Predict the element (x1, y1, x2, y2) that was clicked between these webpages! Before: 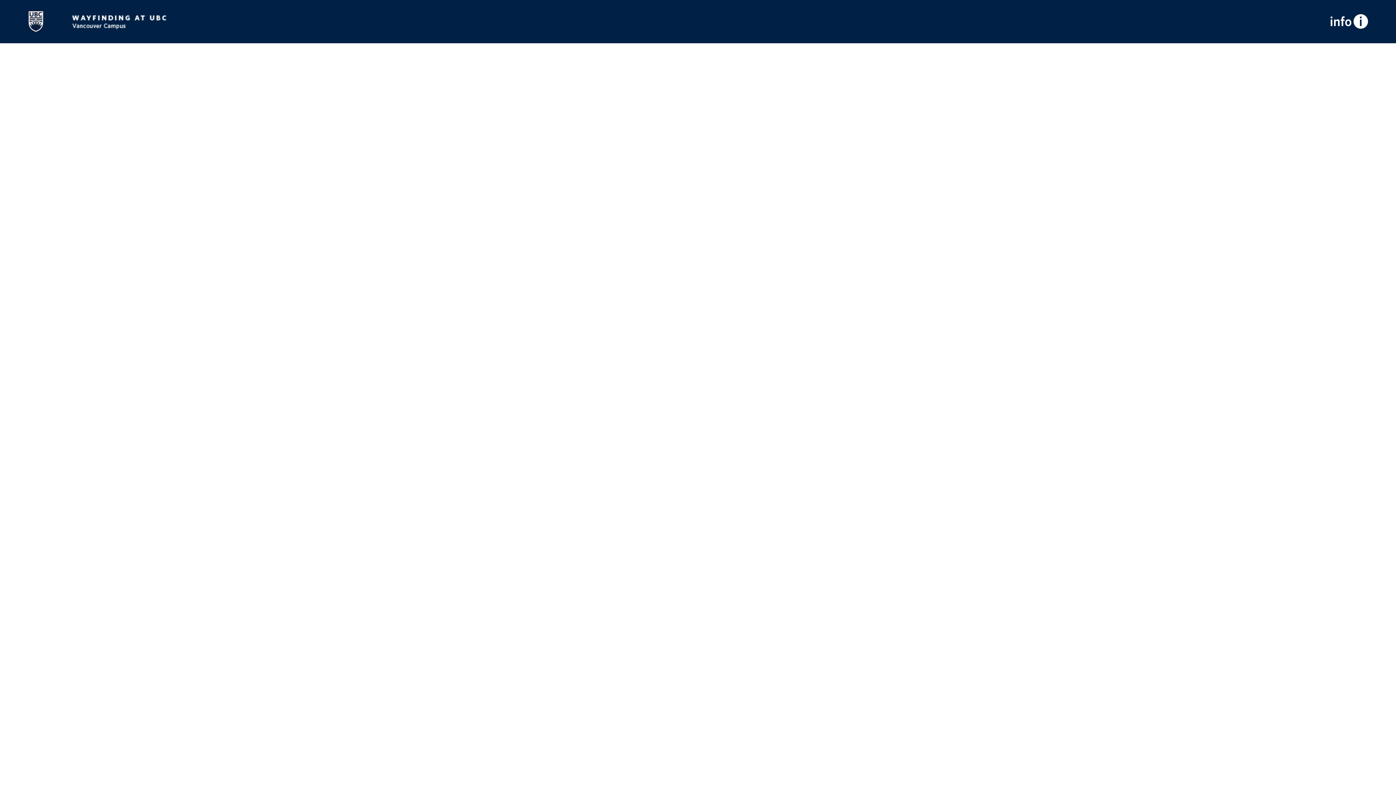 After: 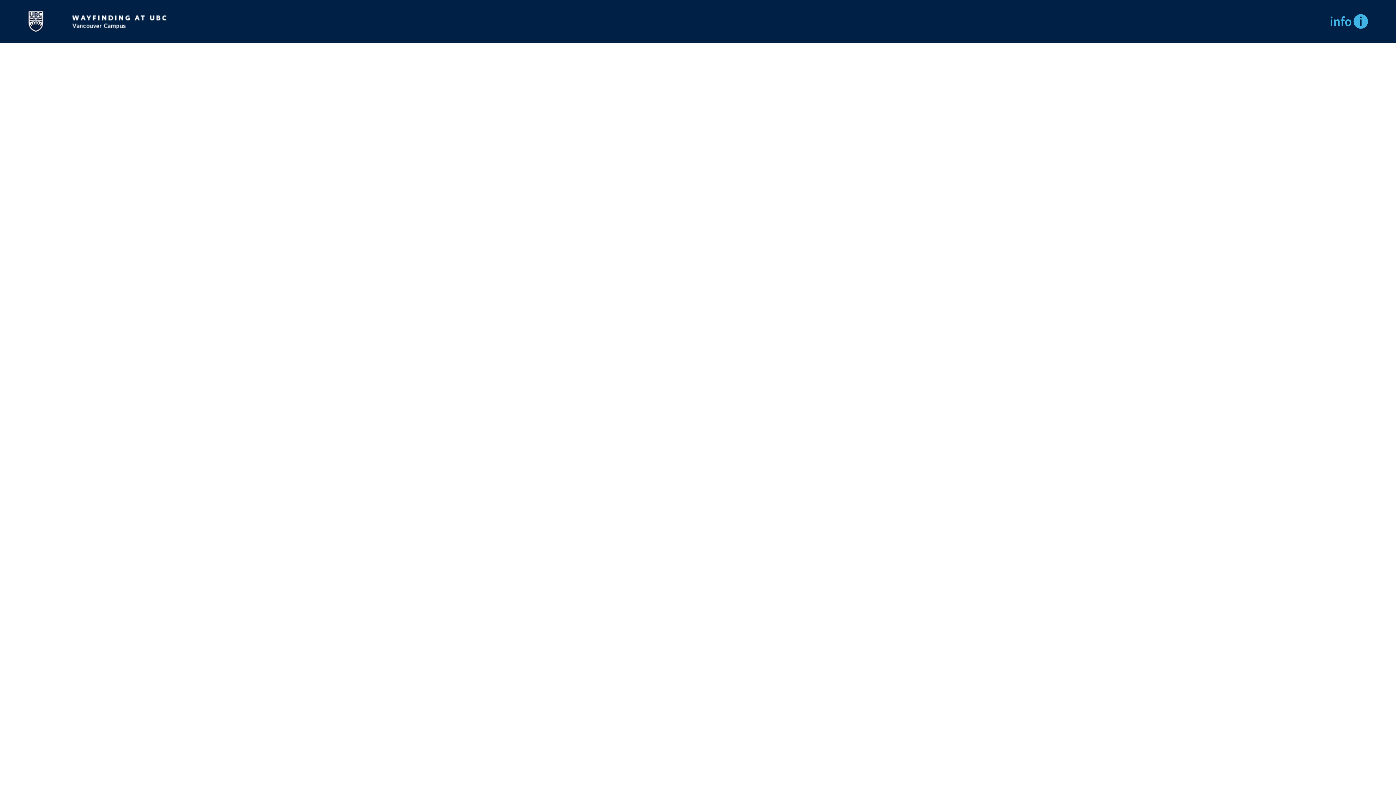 Action: bbox: (1330, 14, 1368, 28)